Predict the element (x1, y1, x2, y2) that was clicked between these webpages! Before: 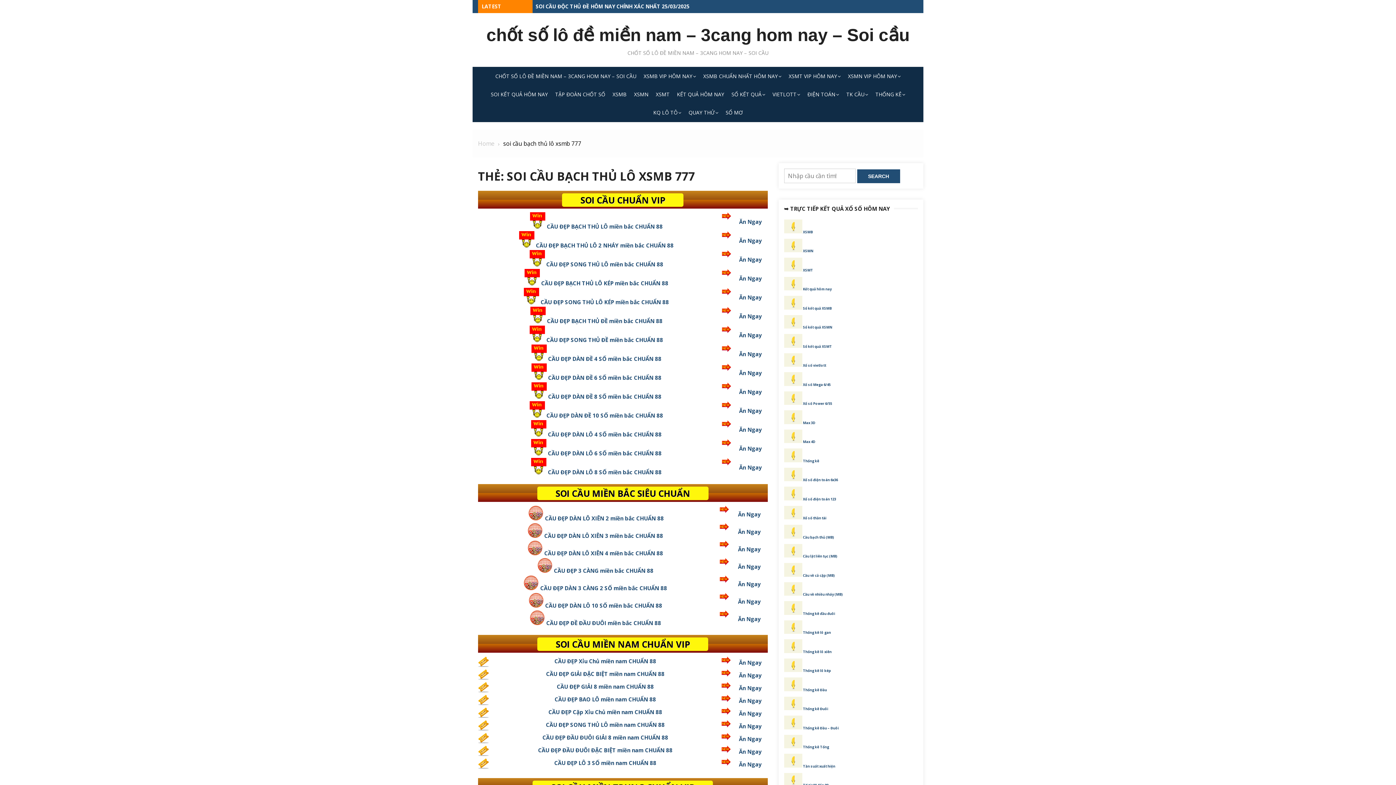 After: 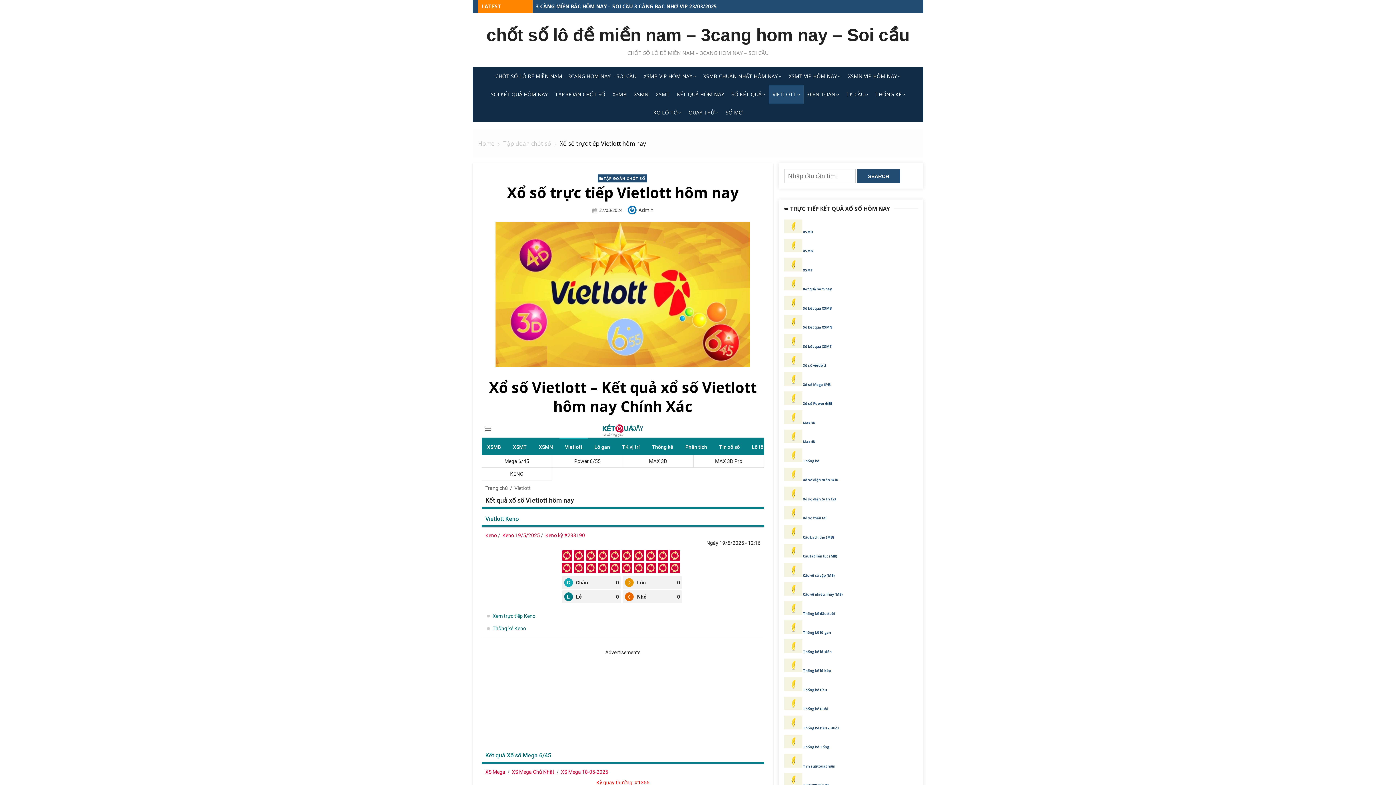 Action: bbox: (803, 363, 826, 368) label: Xổ số vietlott